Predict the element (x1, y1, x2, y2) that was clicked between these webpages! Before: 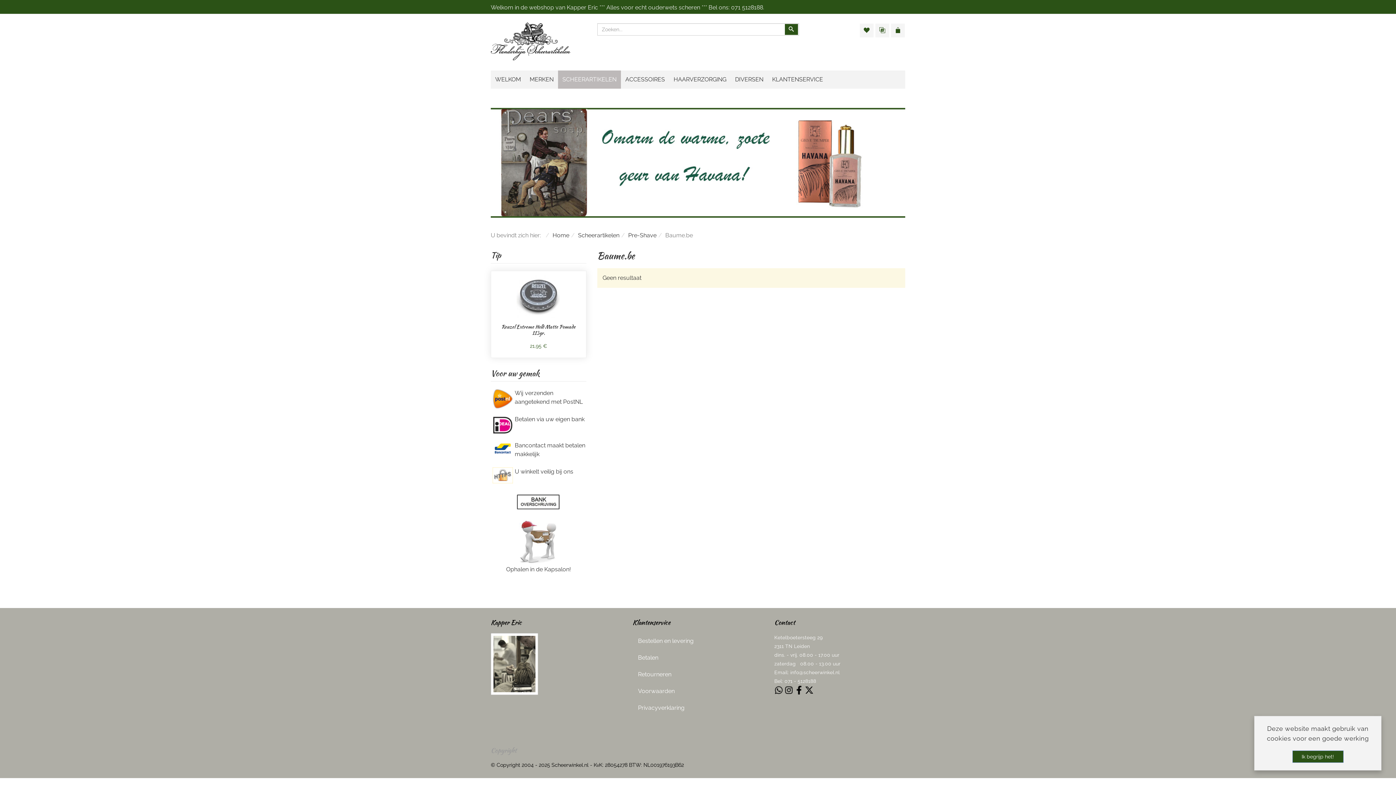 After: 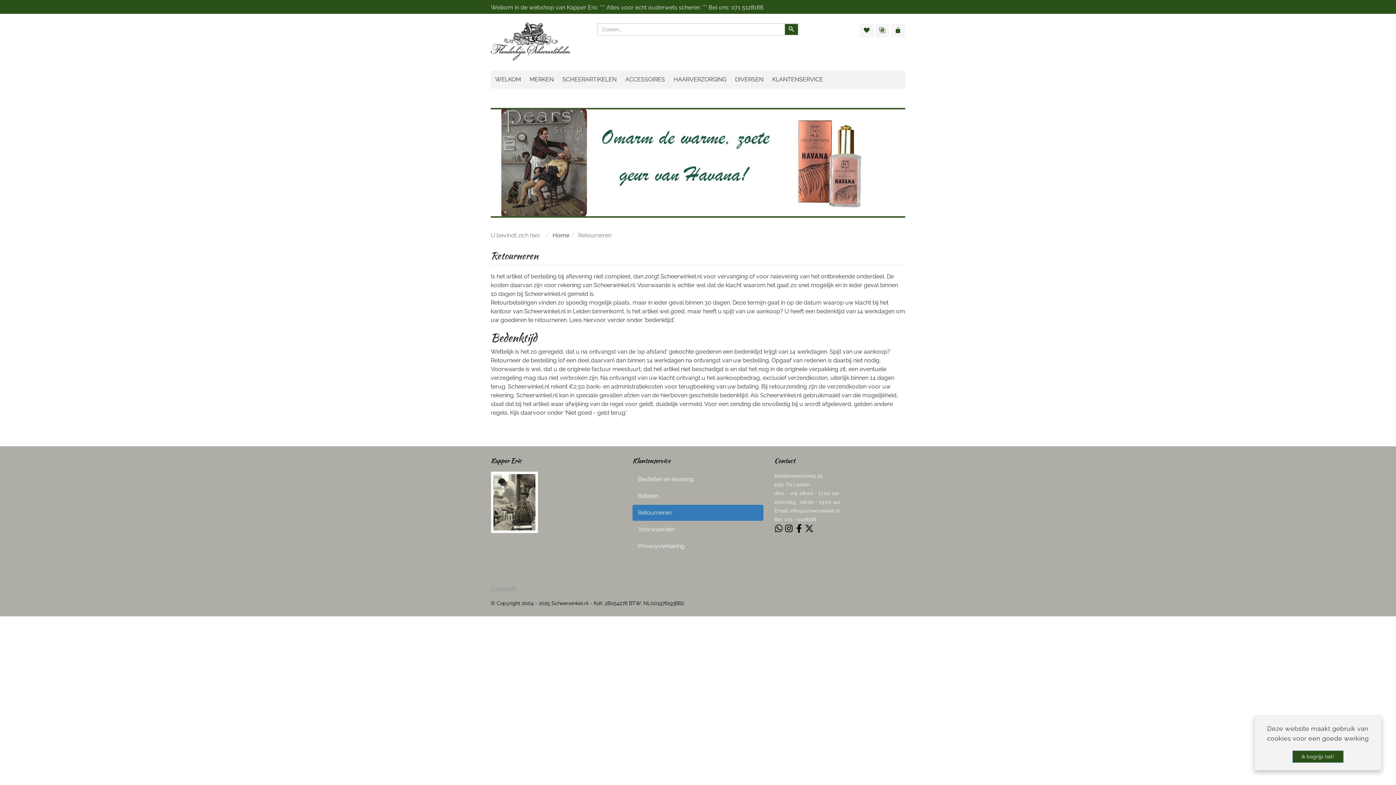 Action: label: Retourneren bbox: (632, 666, 763, 682)